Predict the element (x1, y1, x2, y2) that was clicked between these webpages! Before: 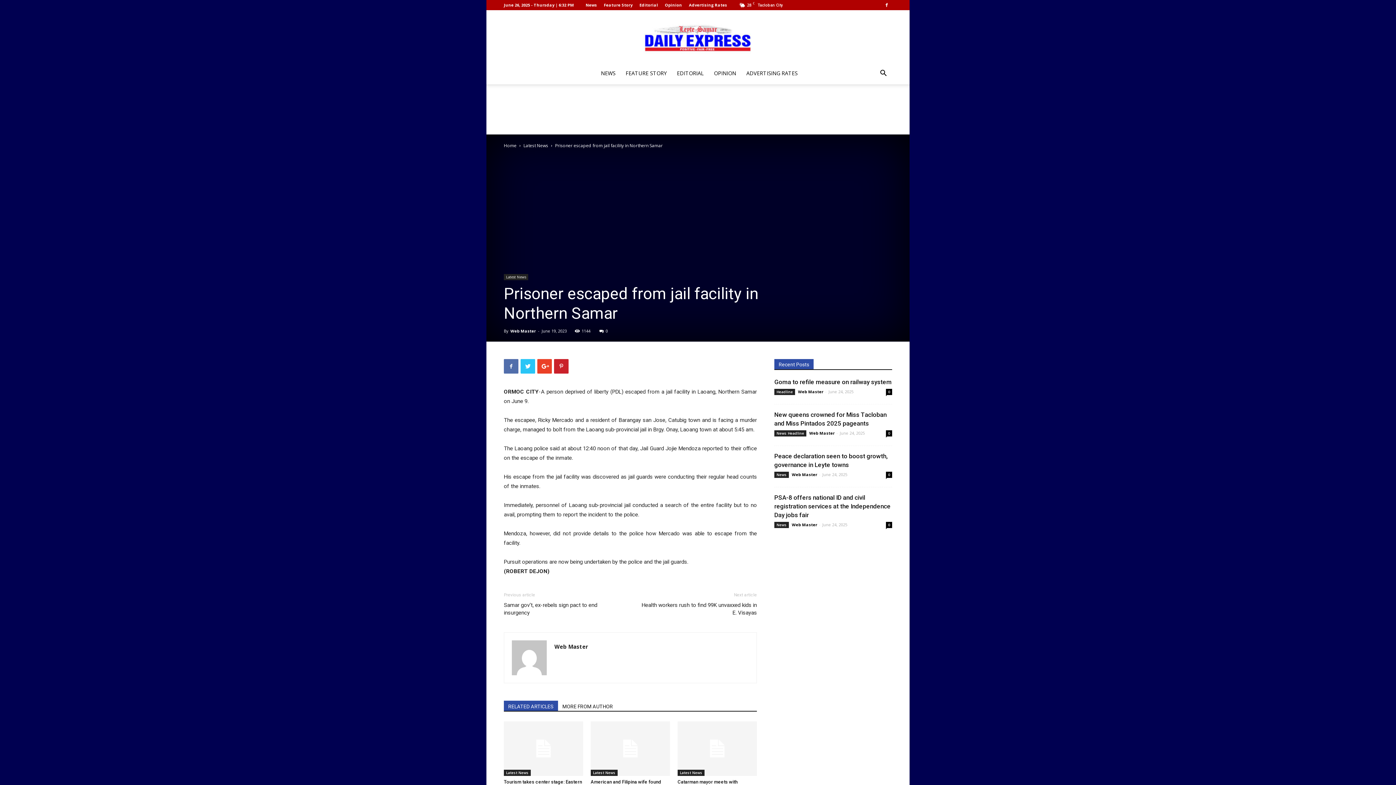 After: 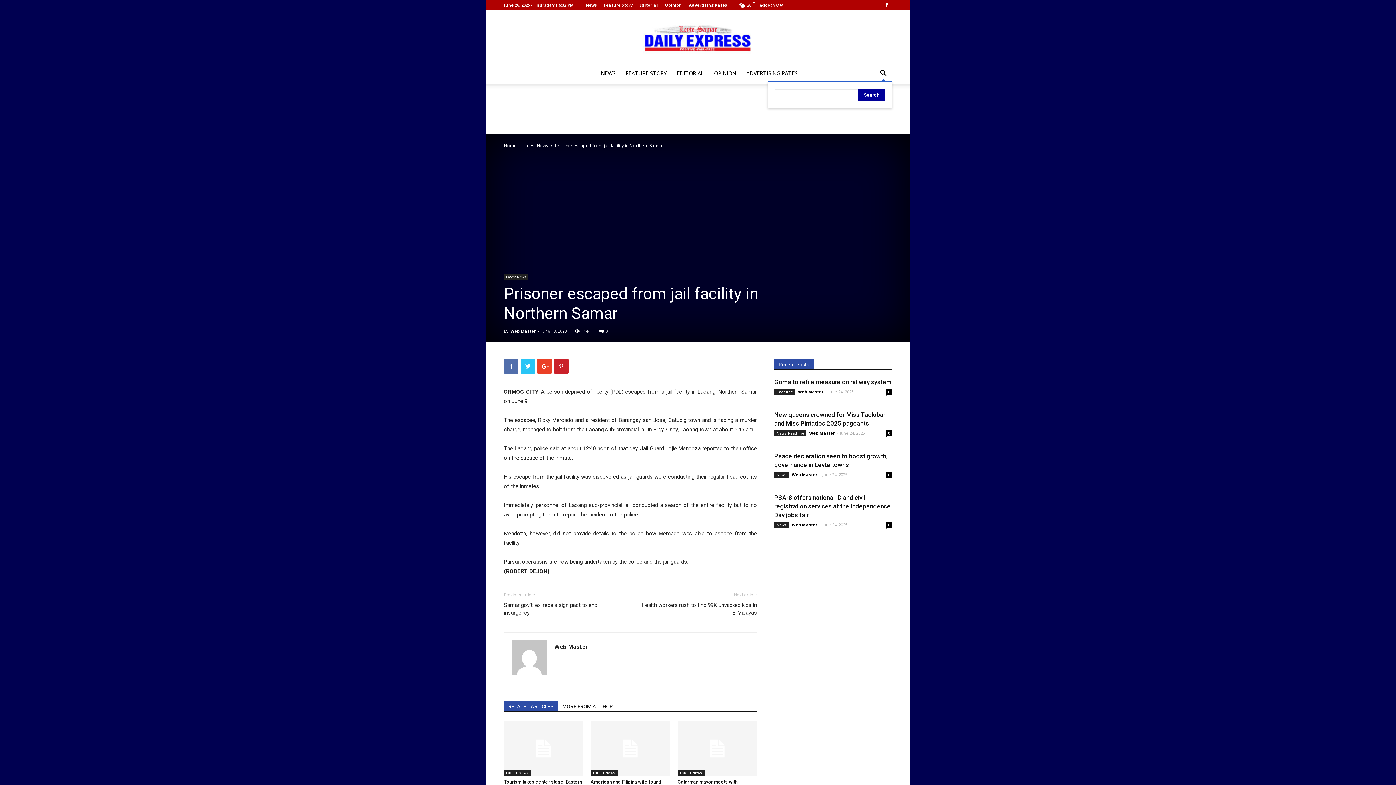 Action: bbox: (874, 70, 892, 77)